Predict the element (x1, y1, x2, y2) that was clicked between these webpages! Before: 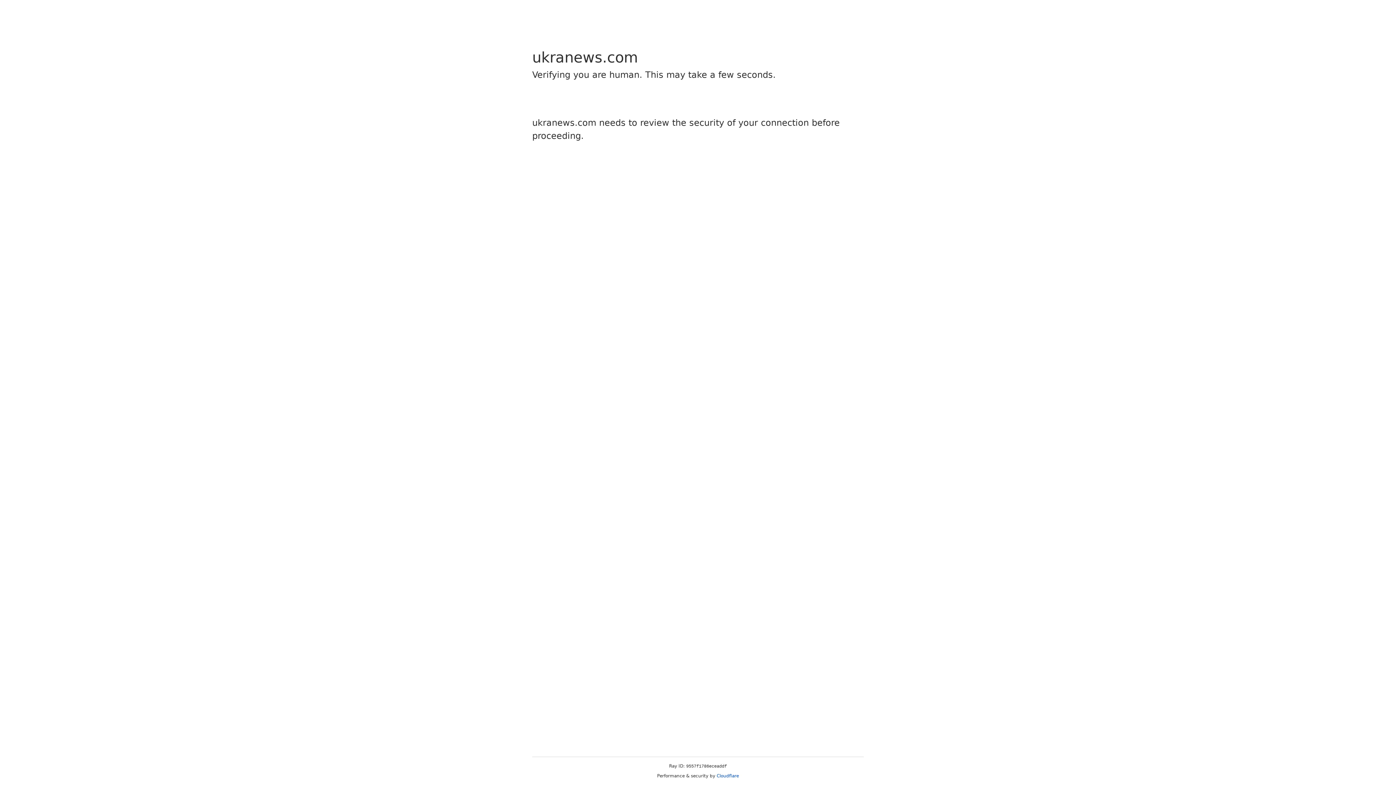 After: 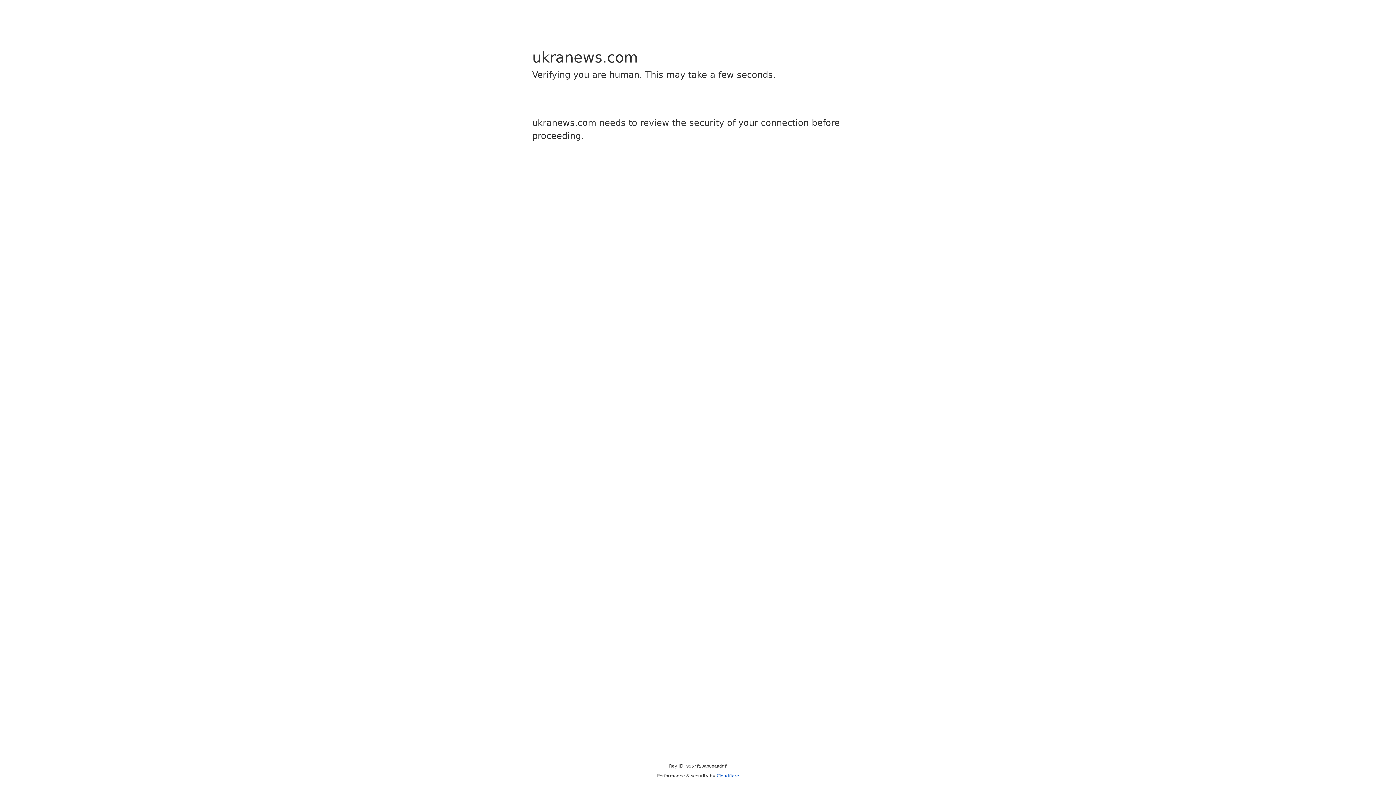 Action: label: Cloudflare bbox: (716, 773, 739, 778)